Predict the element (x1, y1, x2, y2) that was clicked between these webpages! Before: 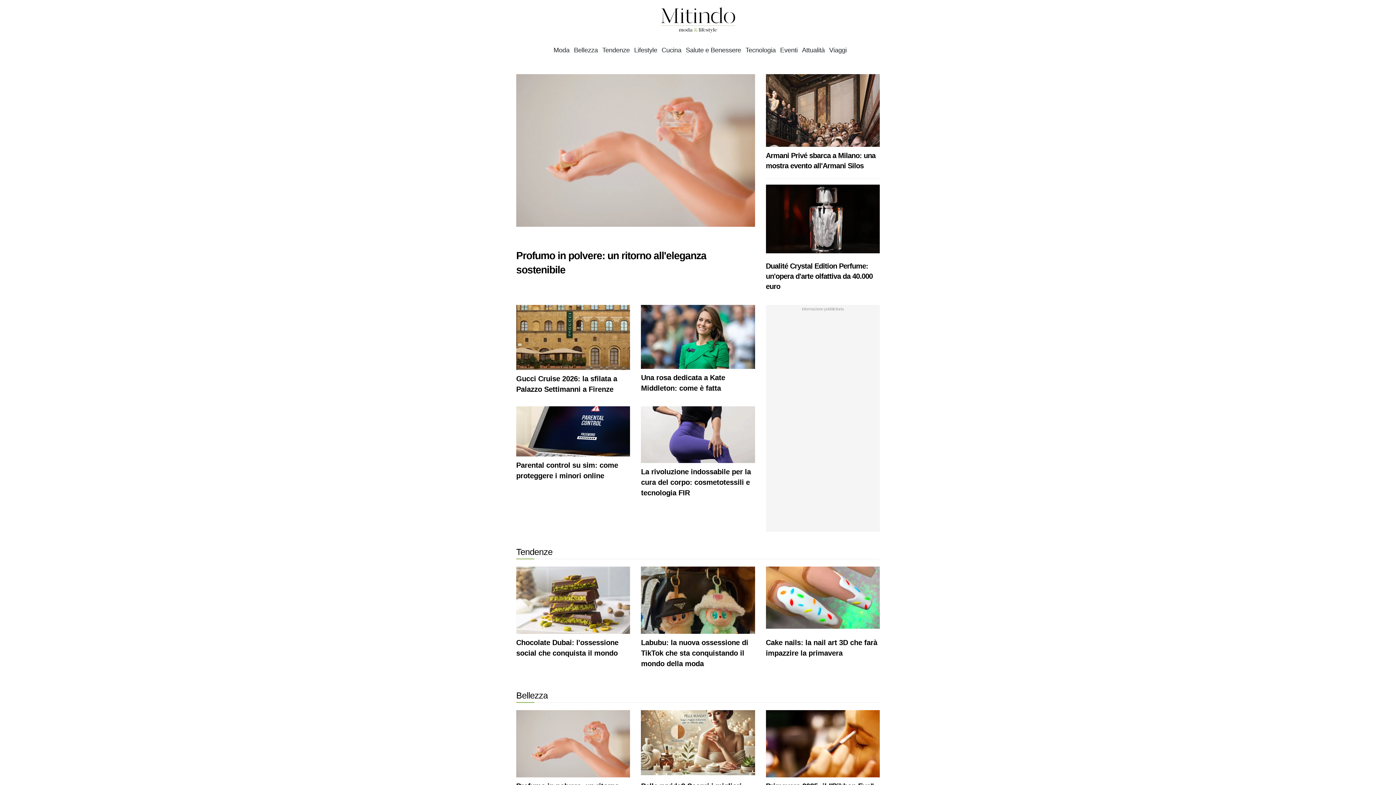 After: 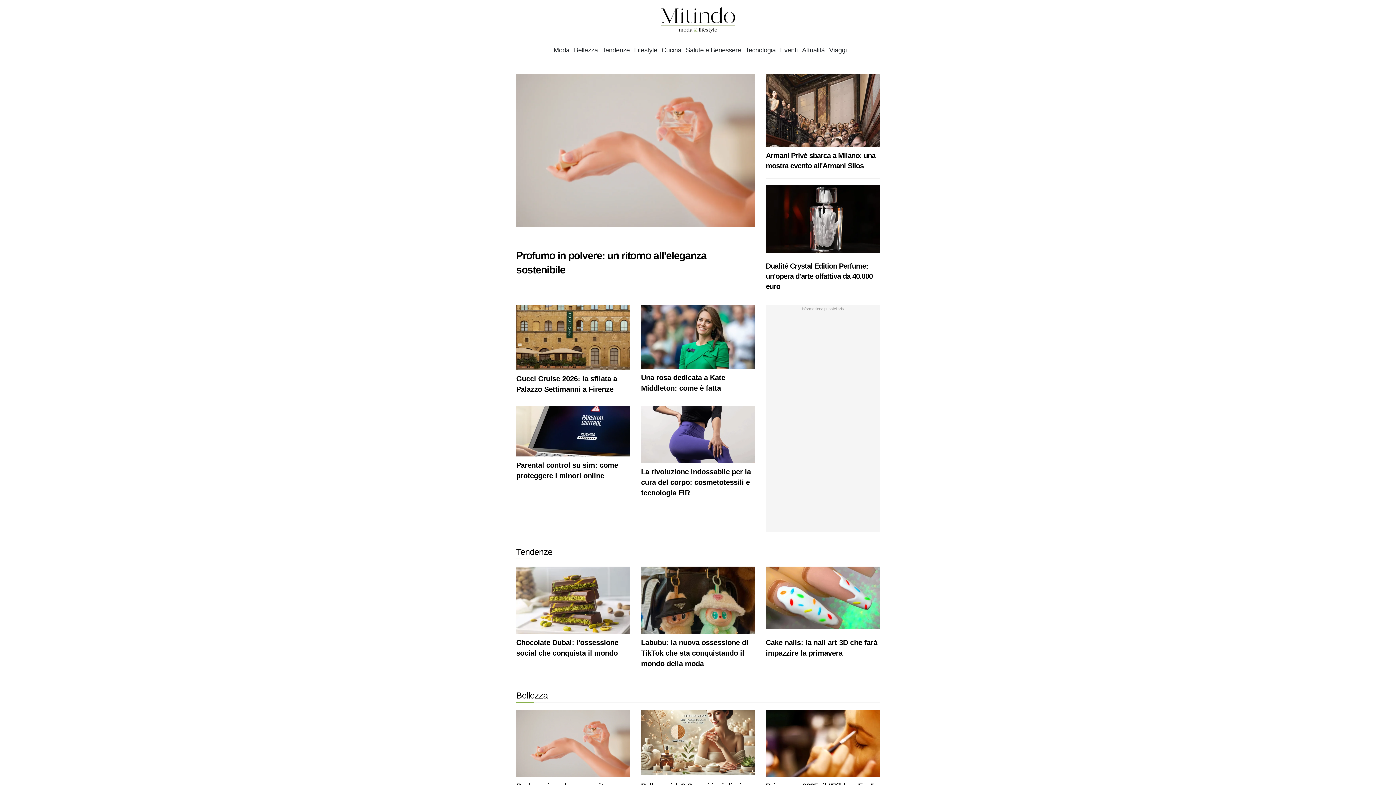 Action: bbox: (510, 7, 885, 32)